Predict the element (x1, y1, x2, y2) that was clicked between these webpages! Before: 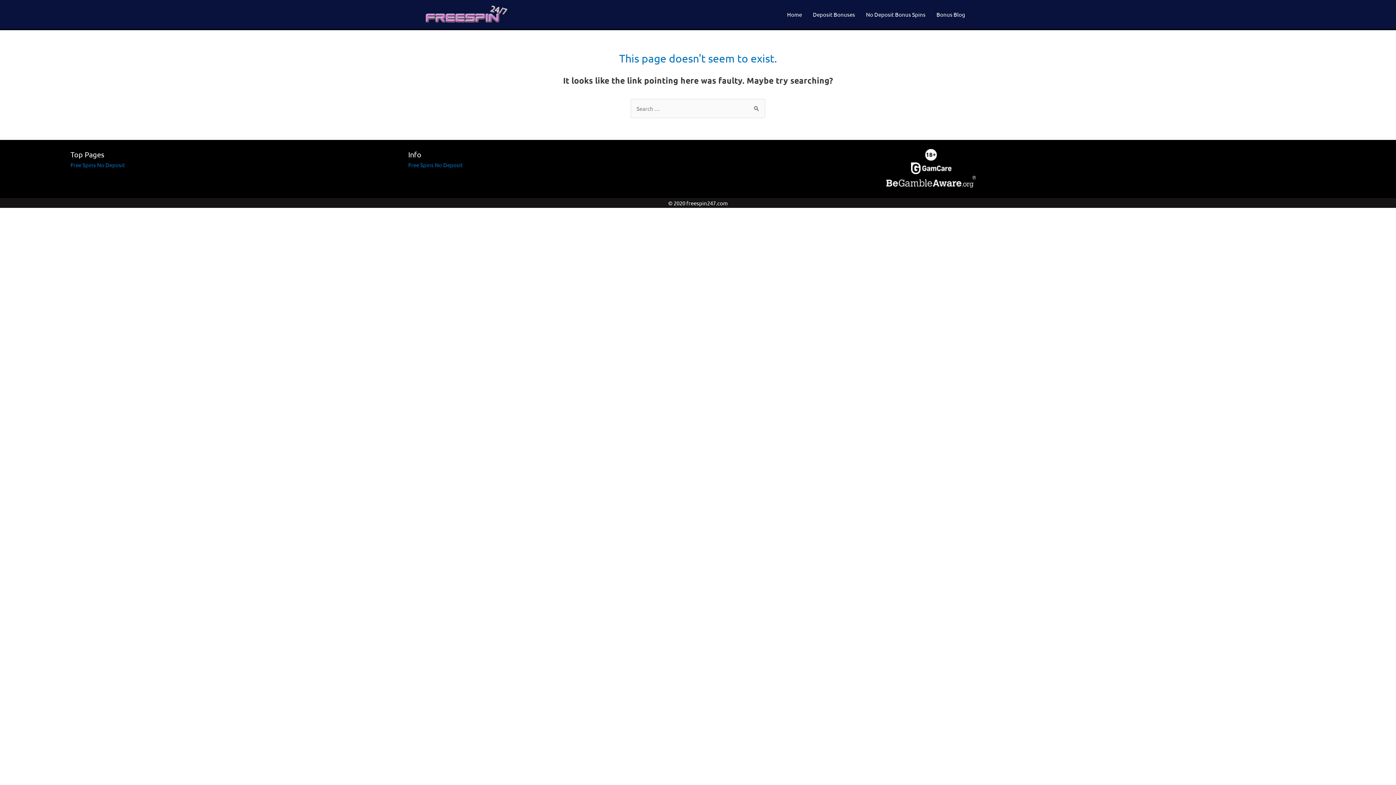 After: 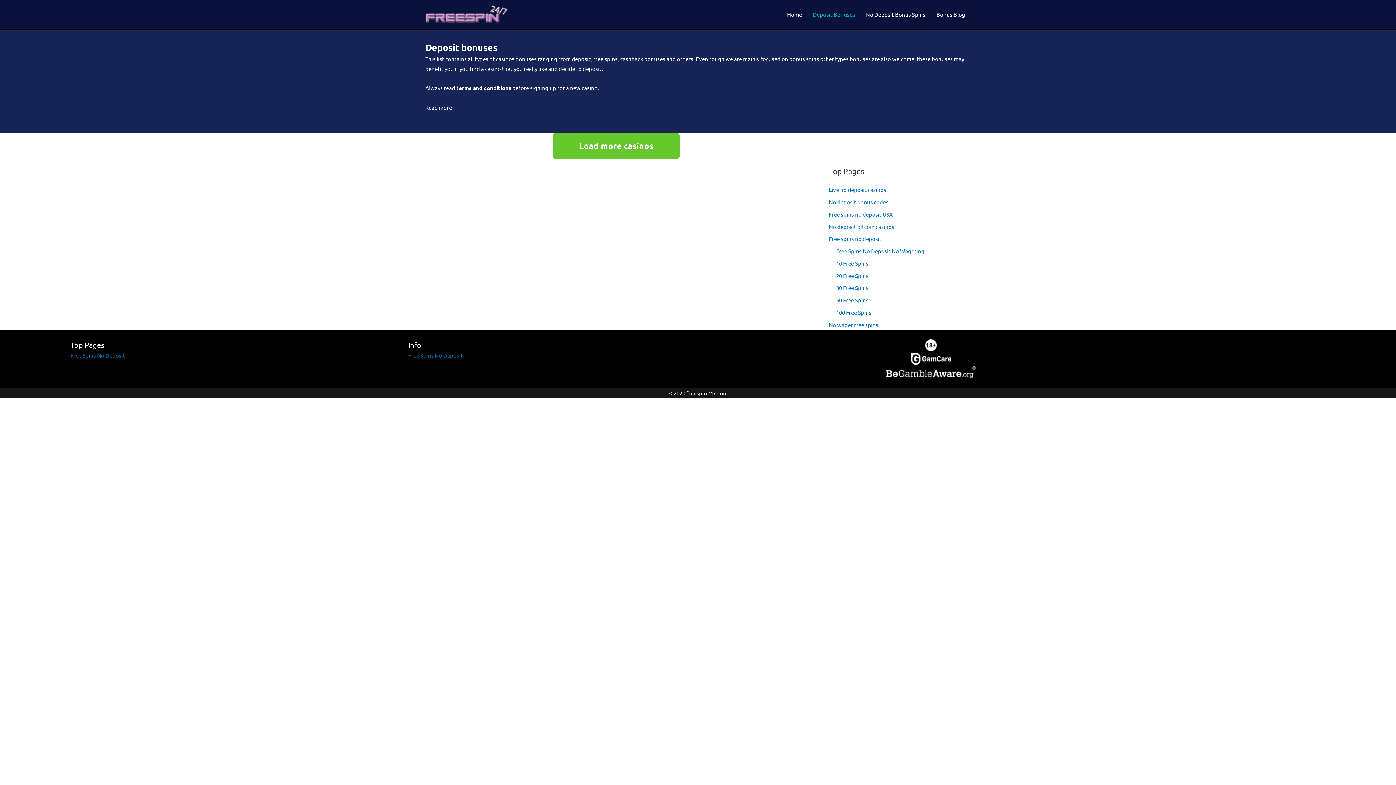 Action: bbox: (807, 0, 860, 28) label: Deposit Bonuses